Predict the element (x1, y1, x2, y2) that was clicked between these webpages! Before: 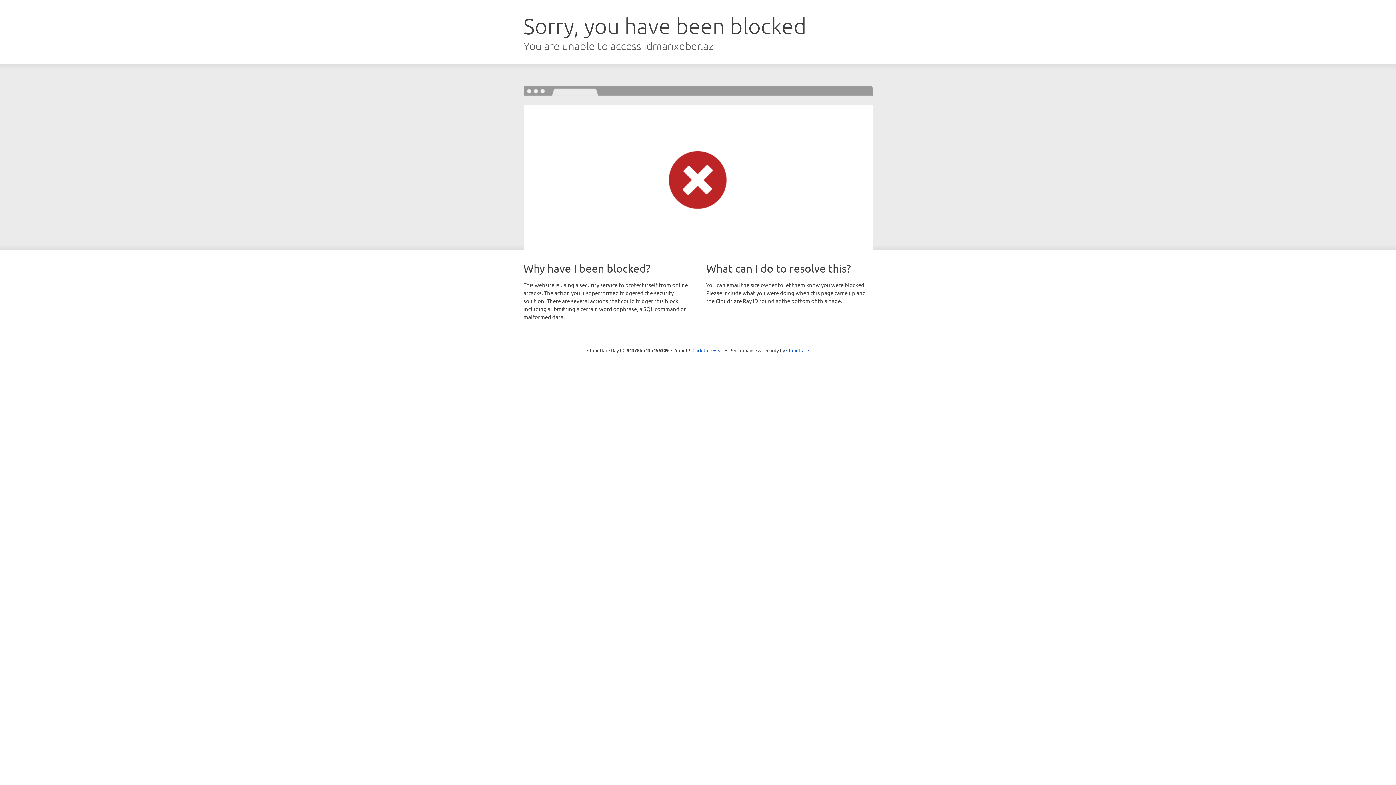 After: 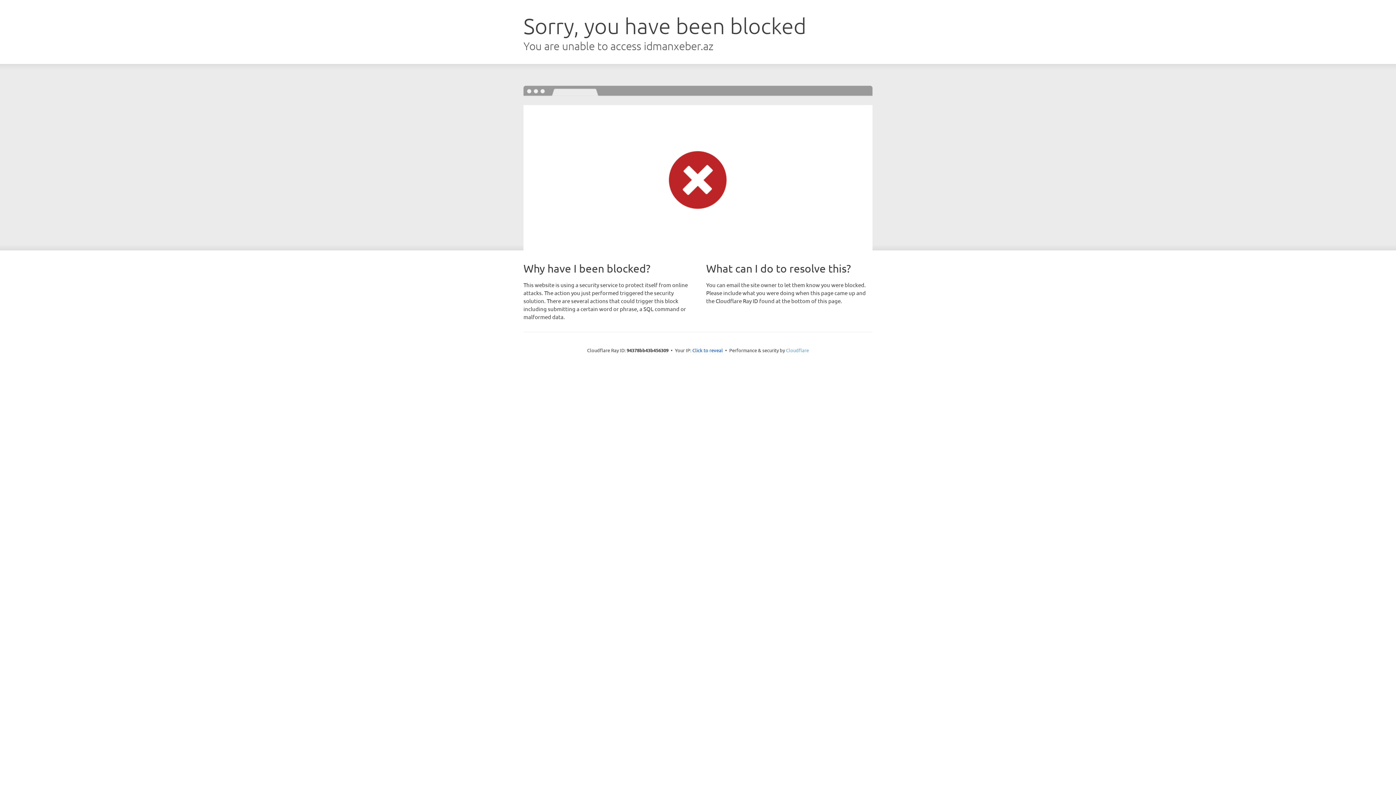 Action: bbox: (786, 347, 809, 353) label: Cloudflare